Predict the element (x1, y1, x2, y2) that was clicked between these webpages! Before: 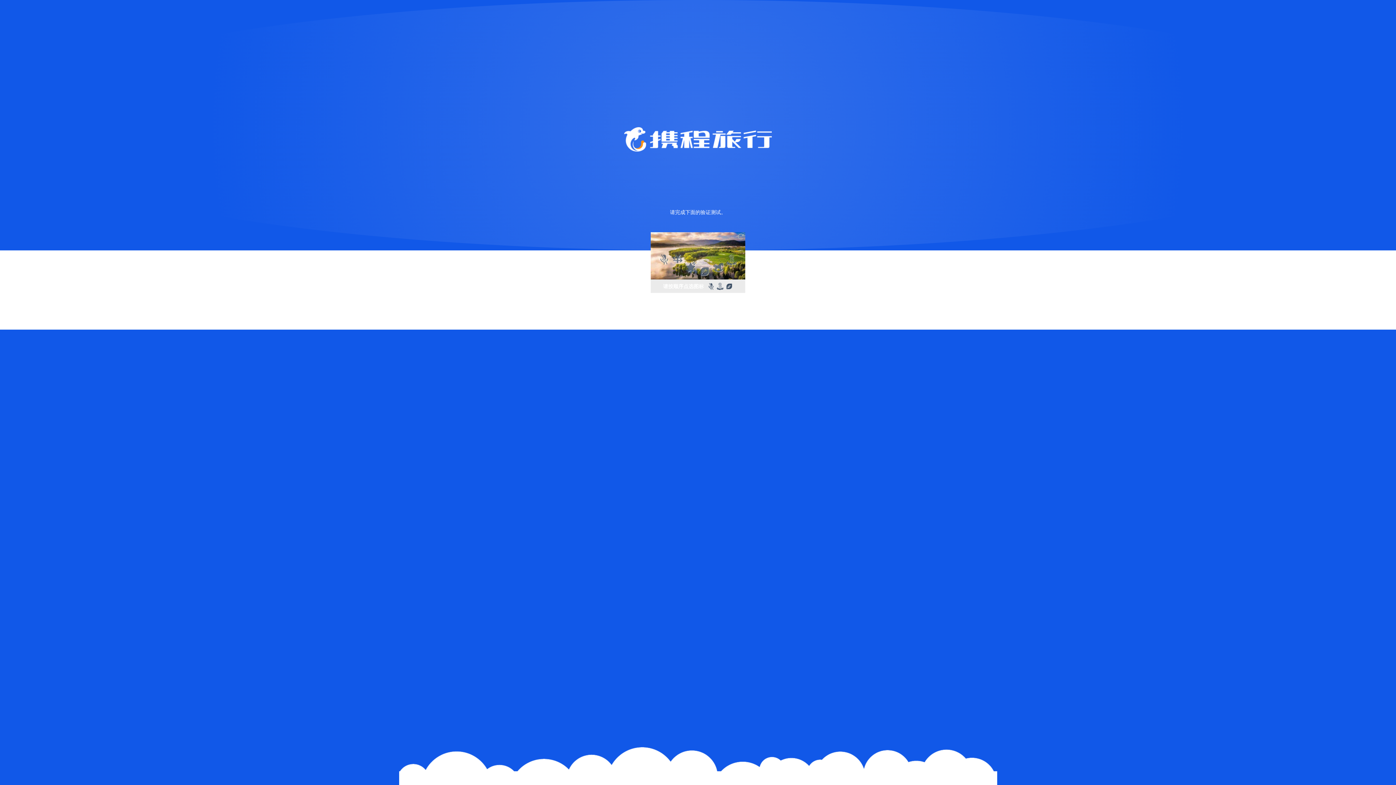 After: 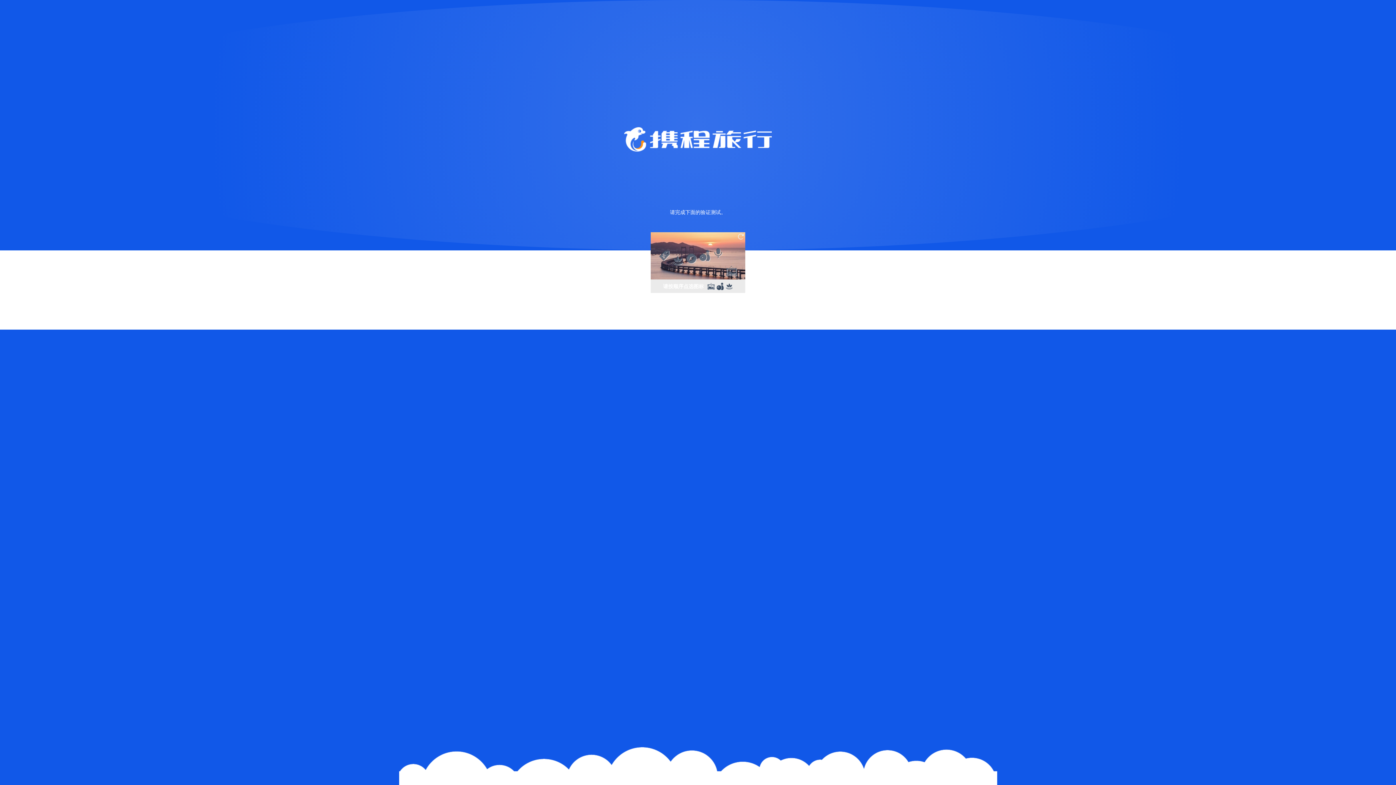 Action: bbox: (736, 232, 745, 241)